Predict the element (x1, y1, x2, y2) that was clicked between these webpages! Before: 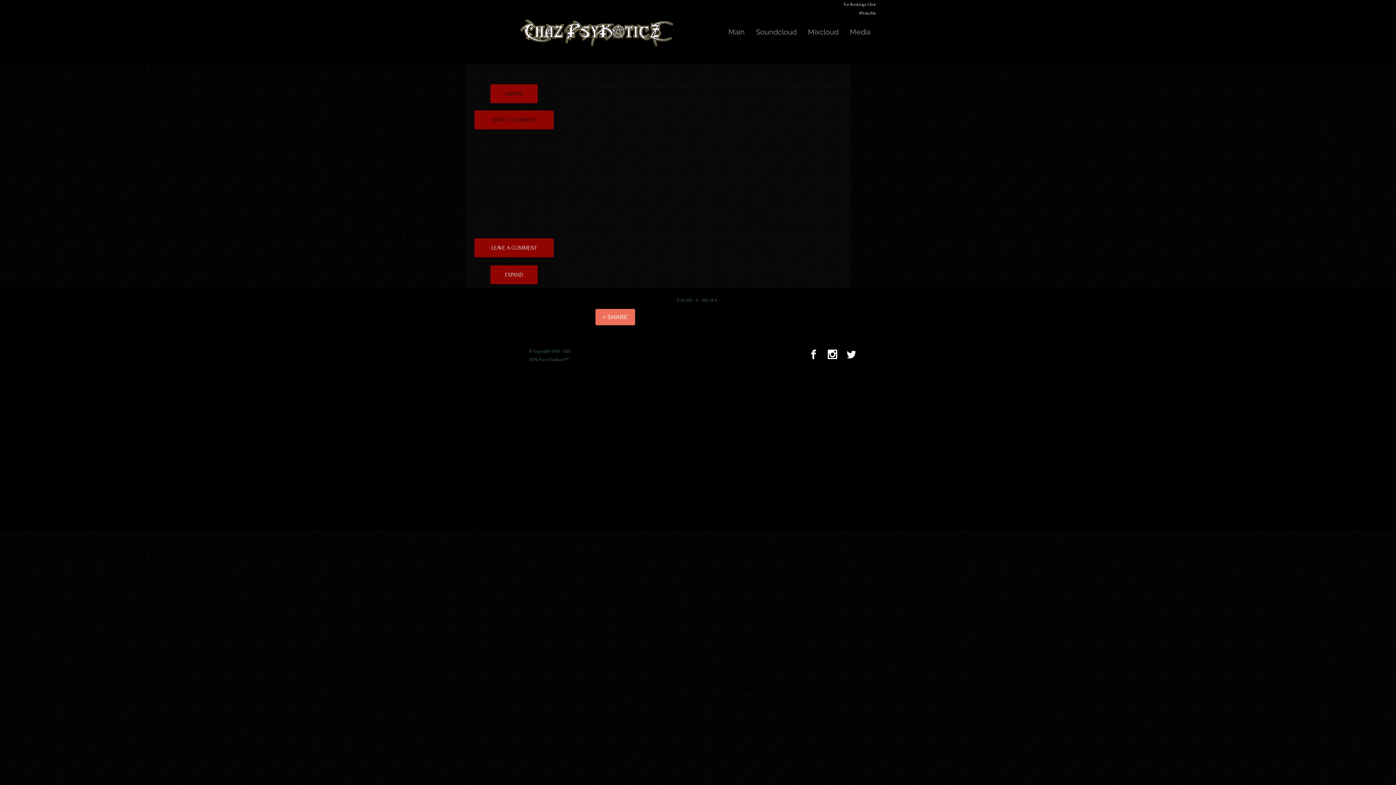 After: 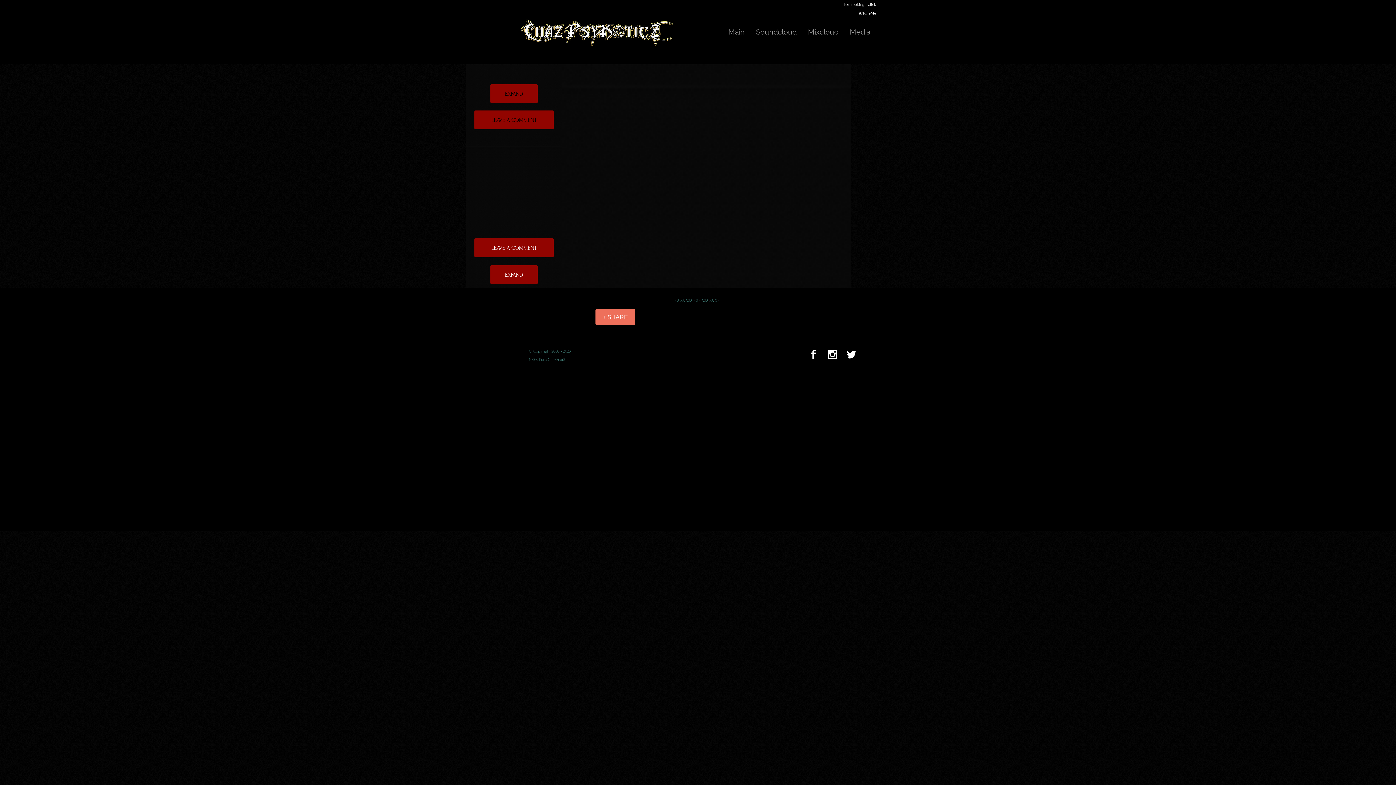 Action: bbox: (806, 346, 821, 362)